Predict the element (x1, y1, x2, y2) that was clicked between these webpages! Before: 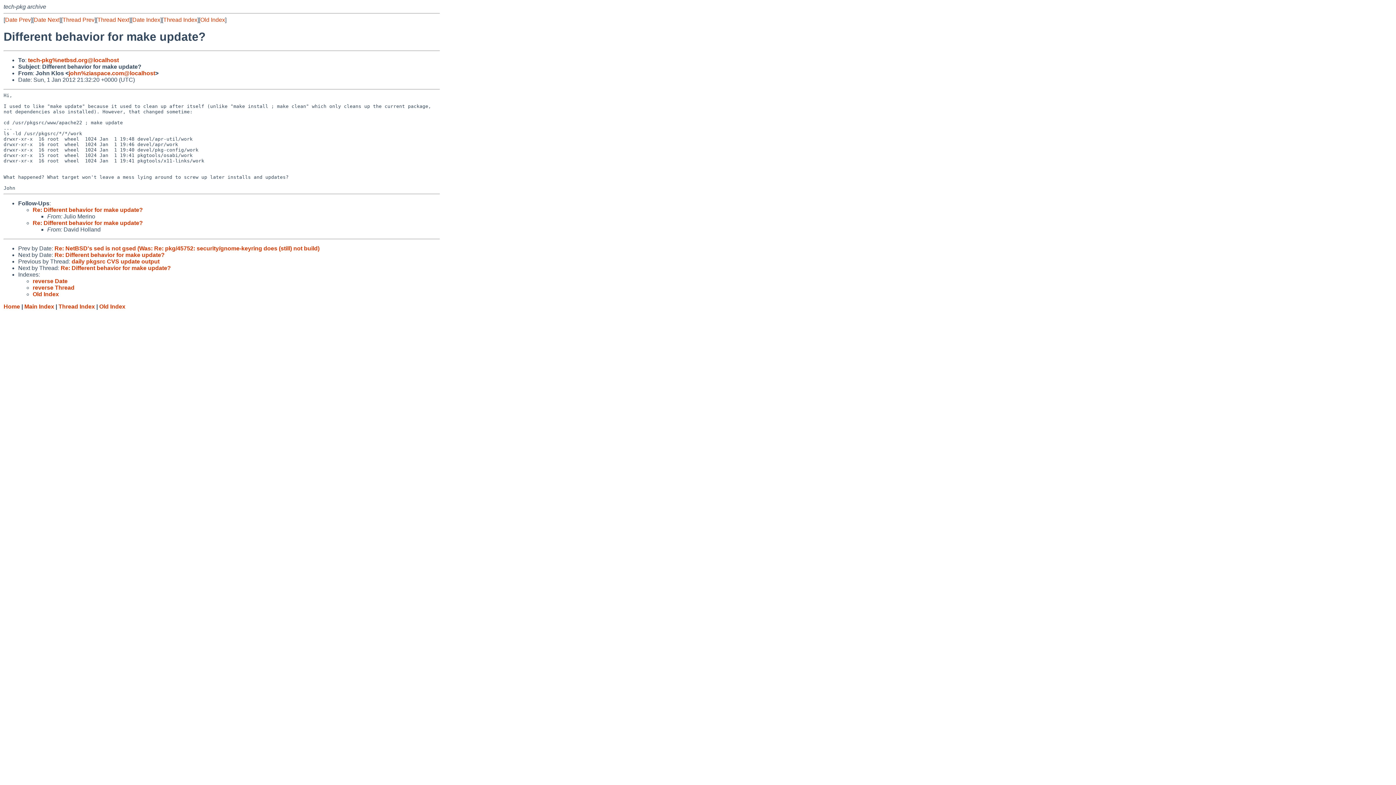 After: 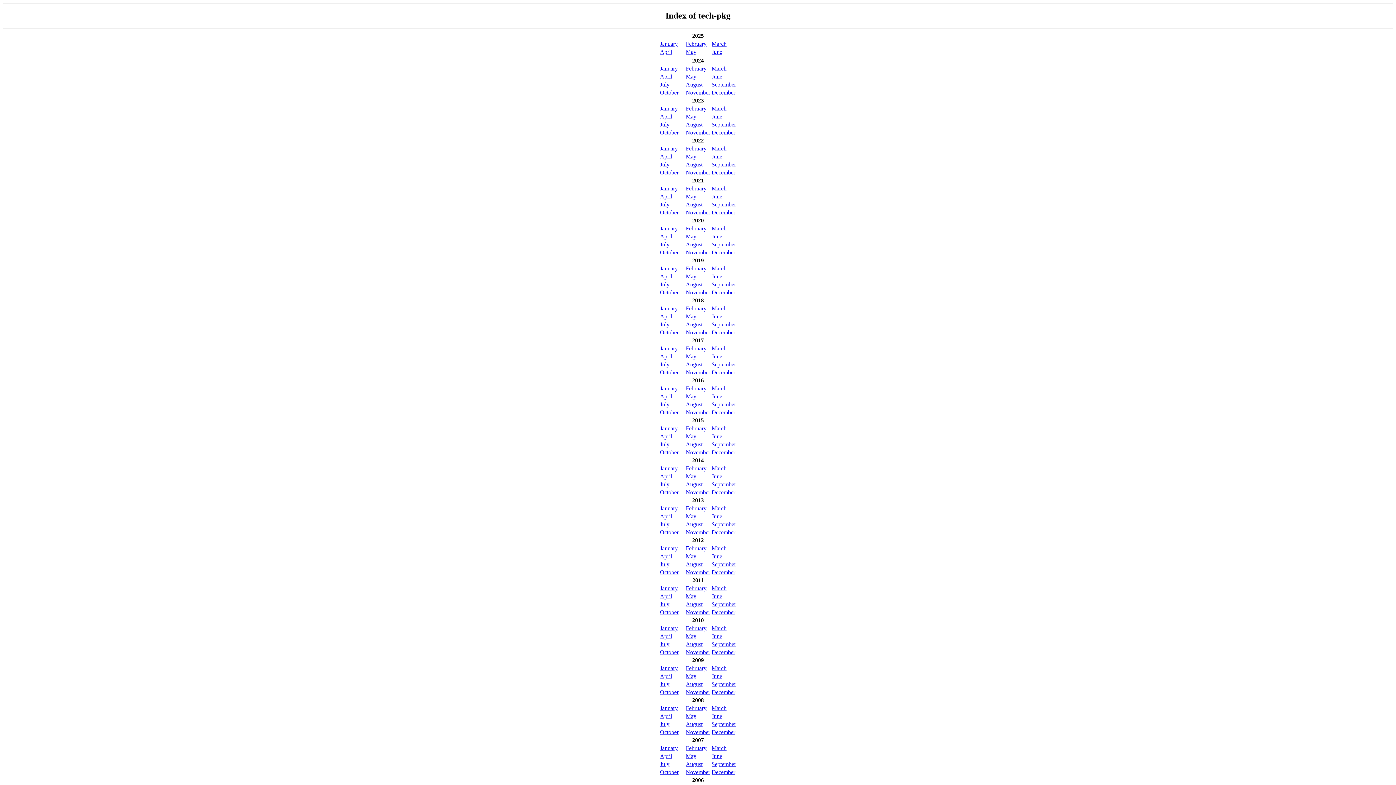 Action: bbox: (99, 303, 125, 309) label: Old Index